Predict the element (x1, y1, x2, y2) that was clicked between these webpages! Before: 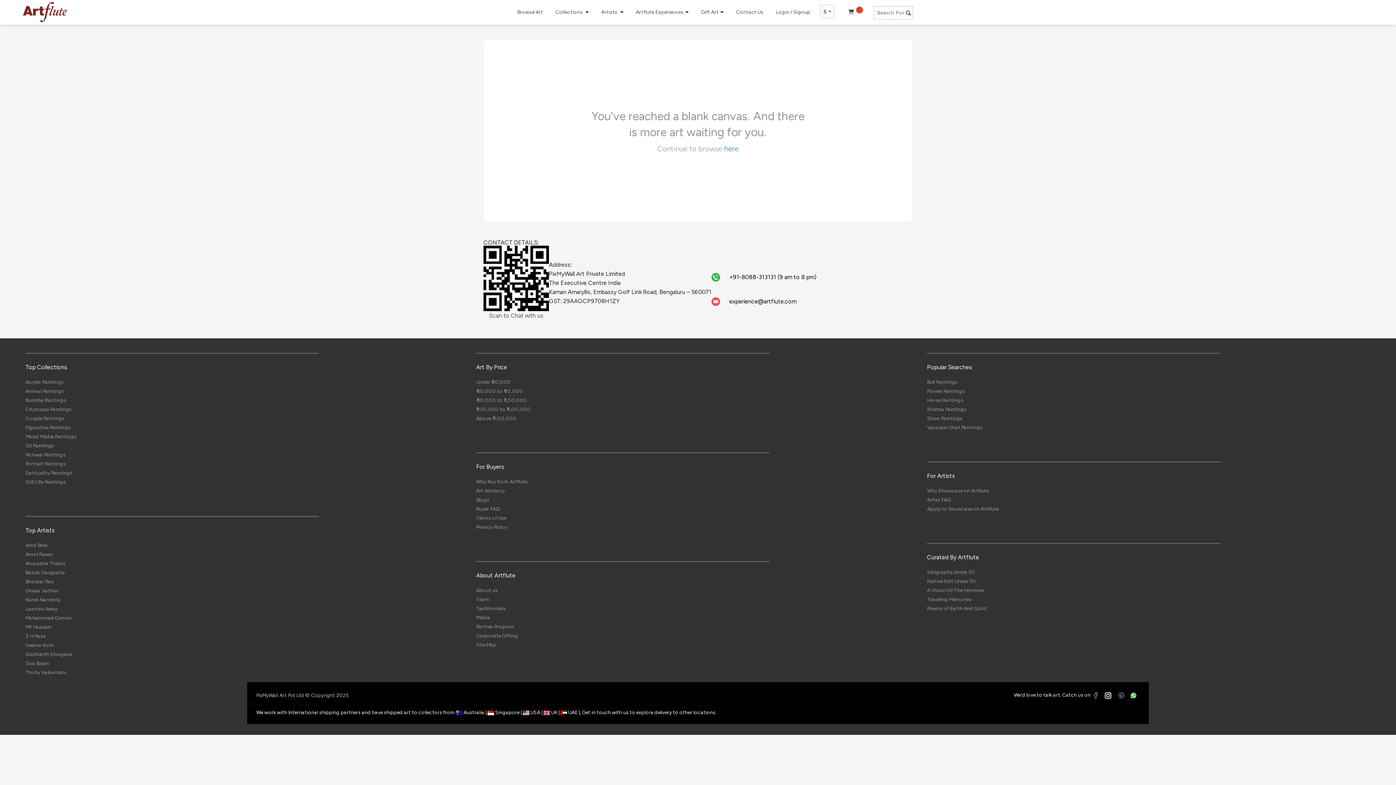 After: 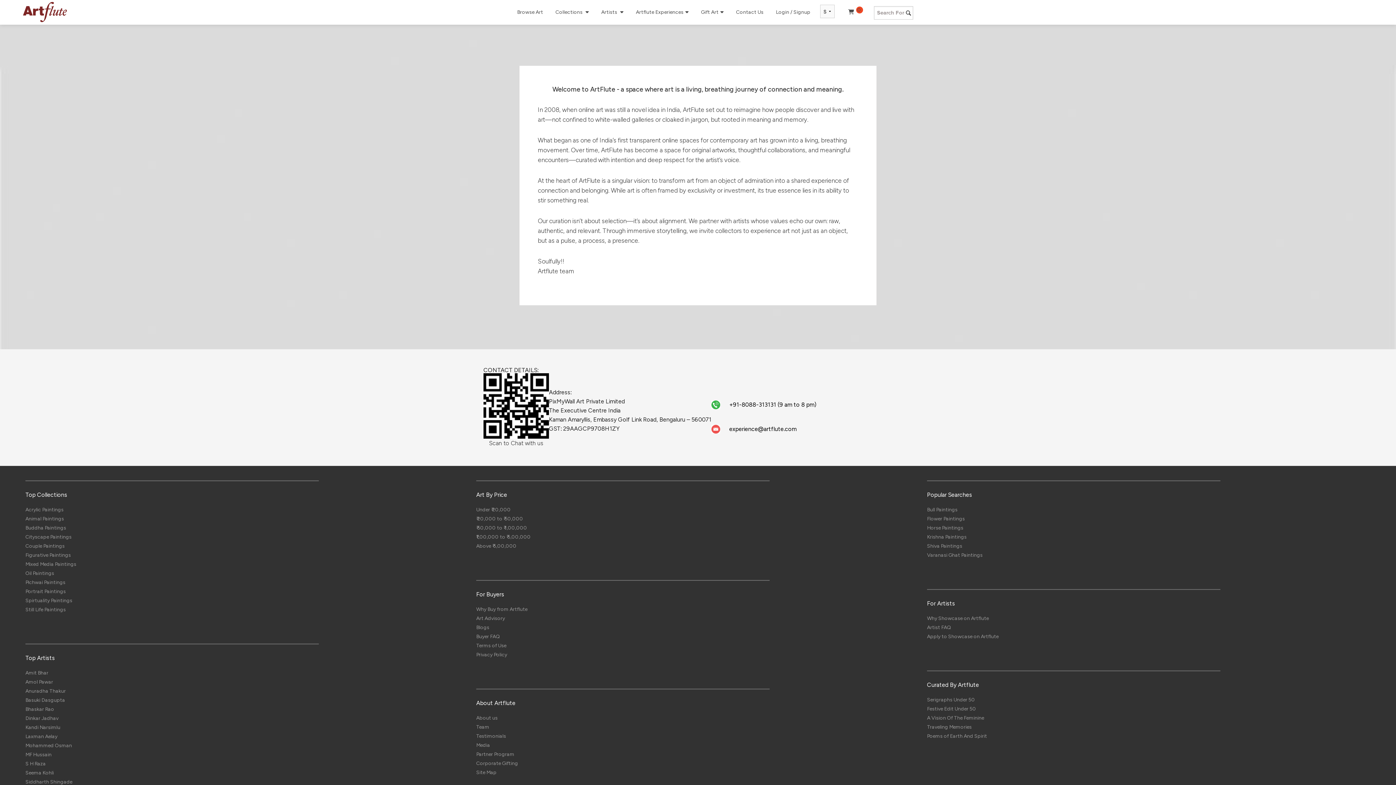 Action: label: About us bbox: (476, 587, 497, 593)